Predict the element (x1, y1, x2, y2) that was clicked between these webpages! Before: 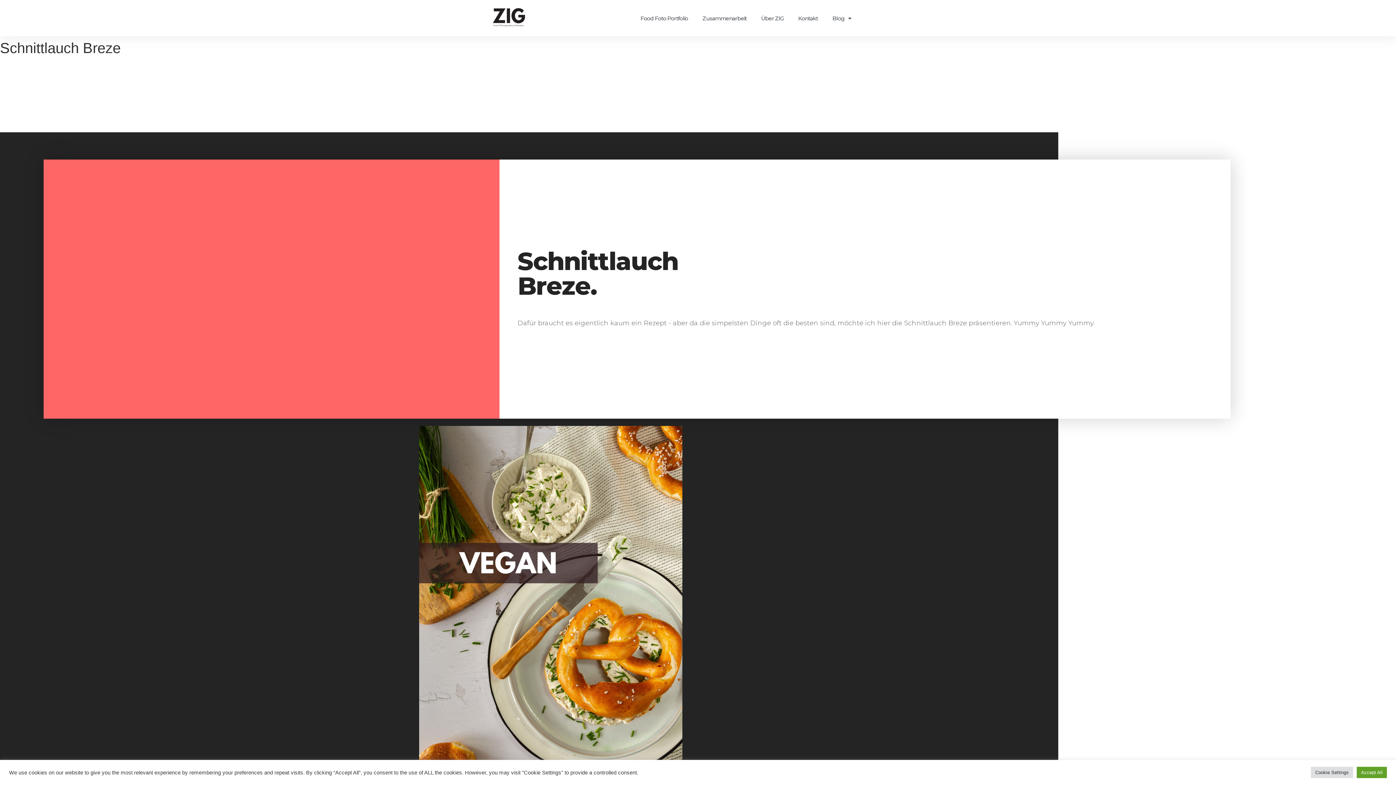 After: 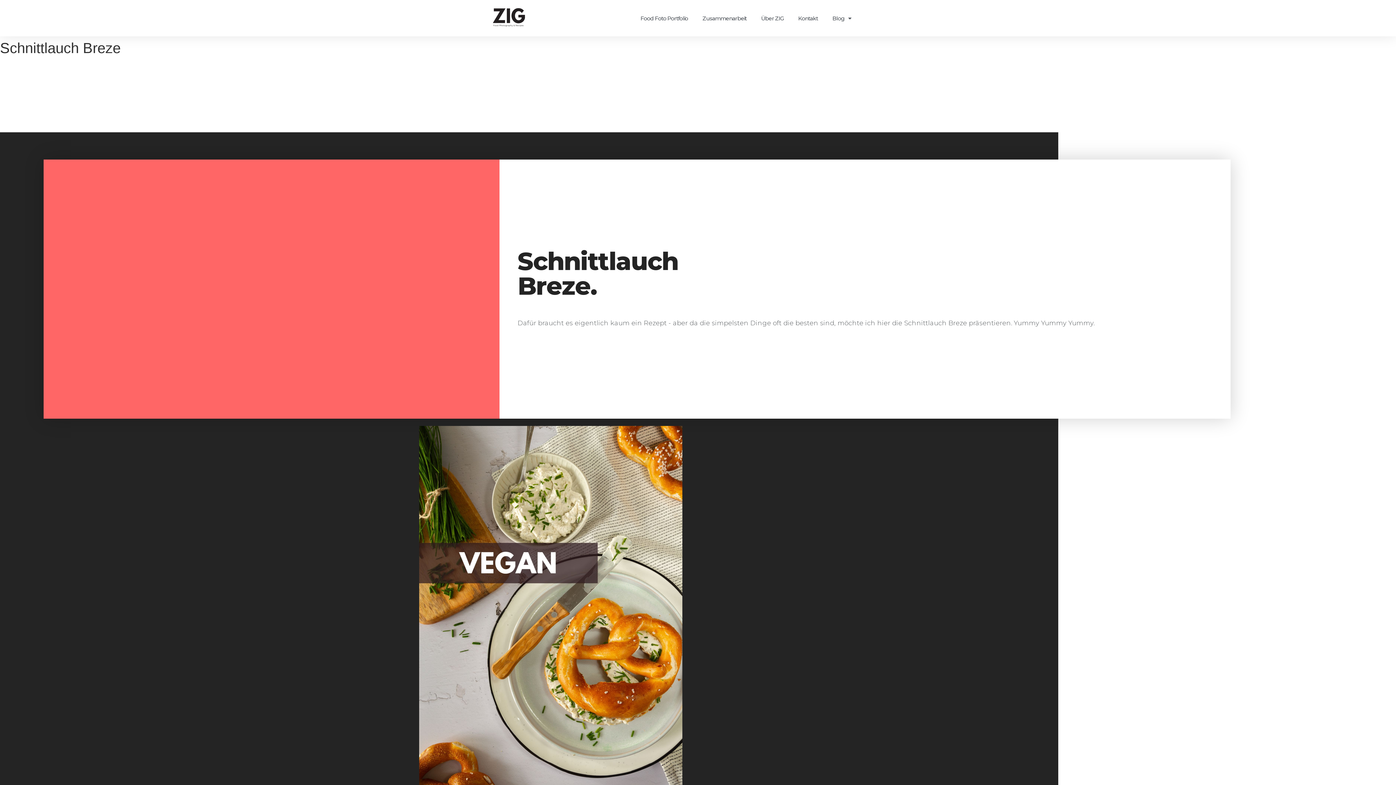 Action: bbox: (1357, 767, 1387, 778) label: Accept All